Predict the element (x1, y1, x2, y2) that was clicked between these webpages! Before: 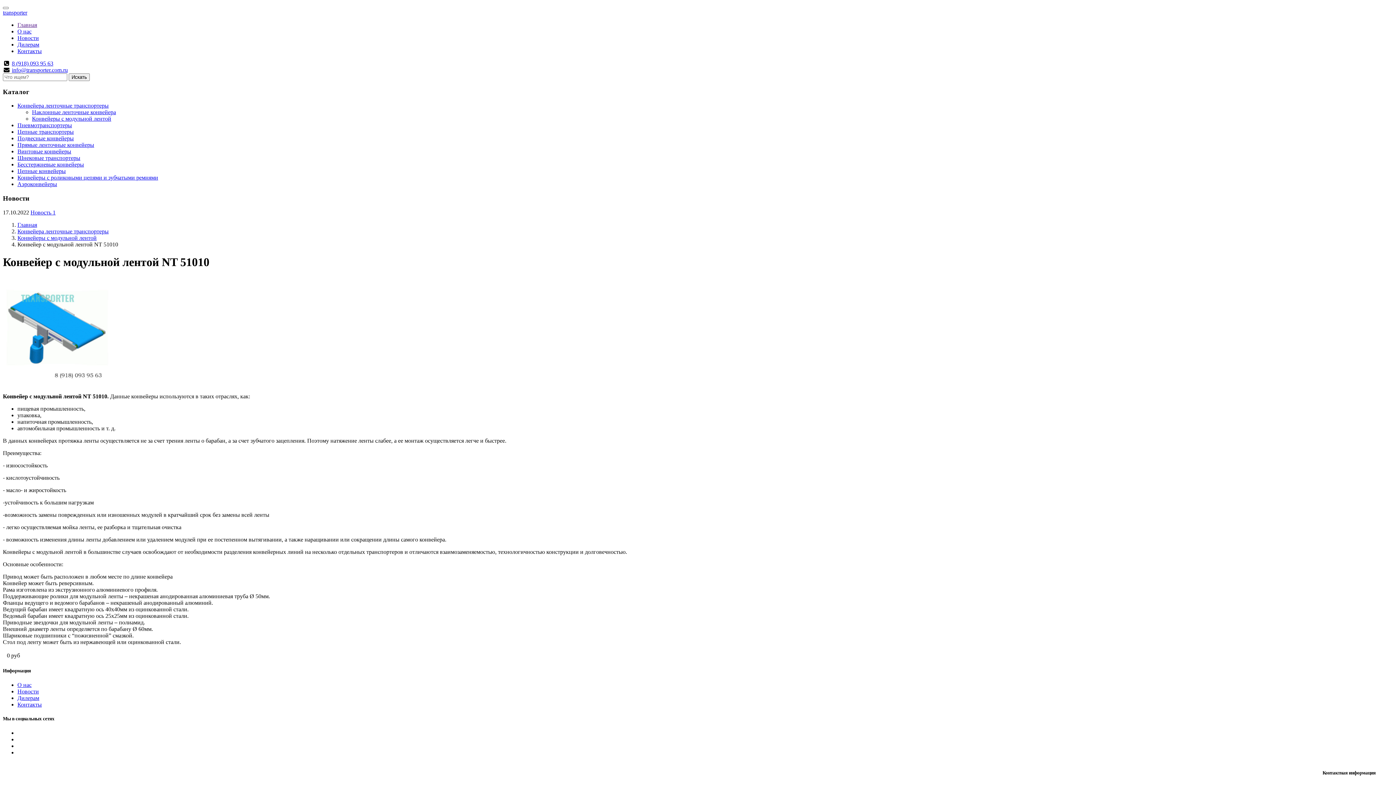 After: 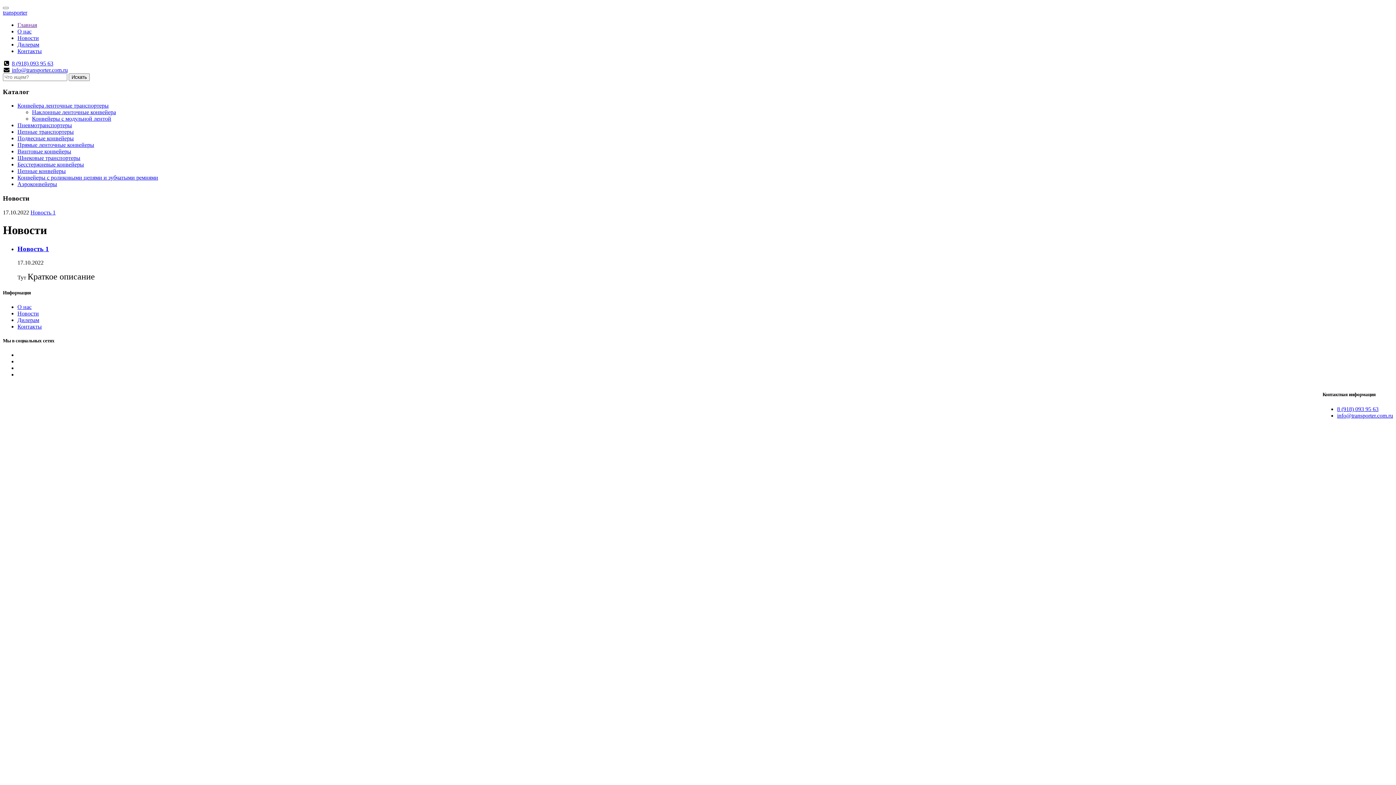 Action: bbox: (17, 688, 38, 694) label: Новости